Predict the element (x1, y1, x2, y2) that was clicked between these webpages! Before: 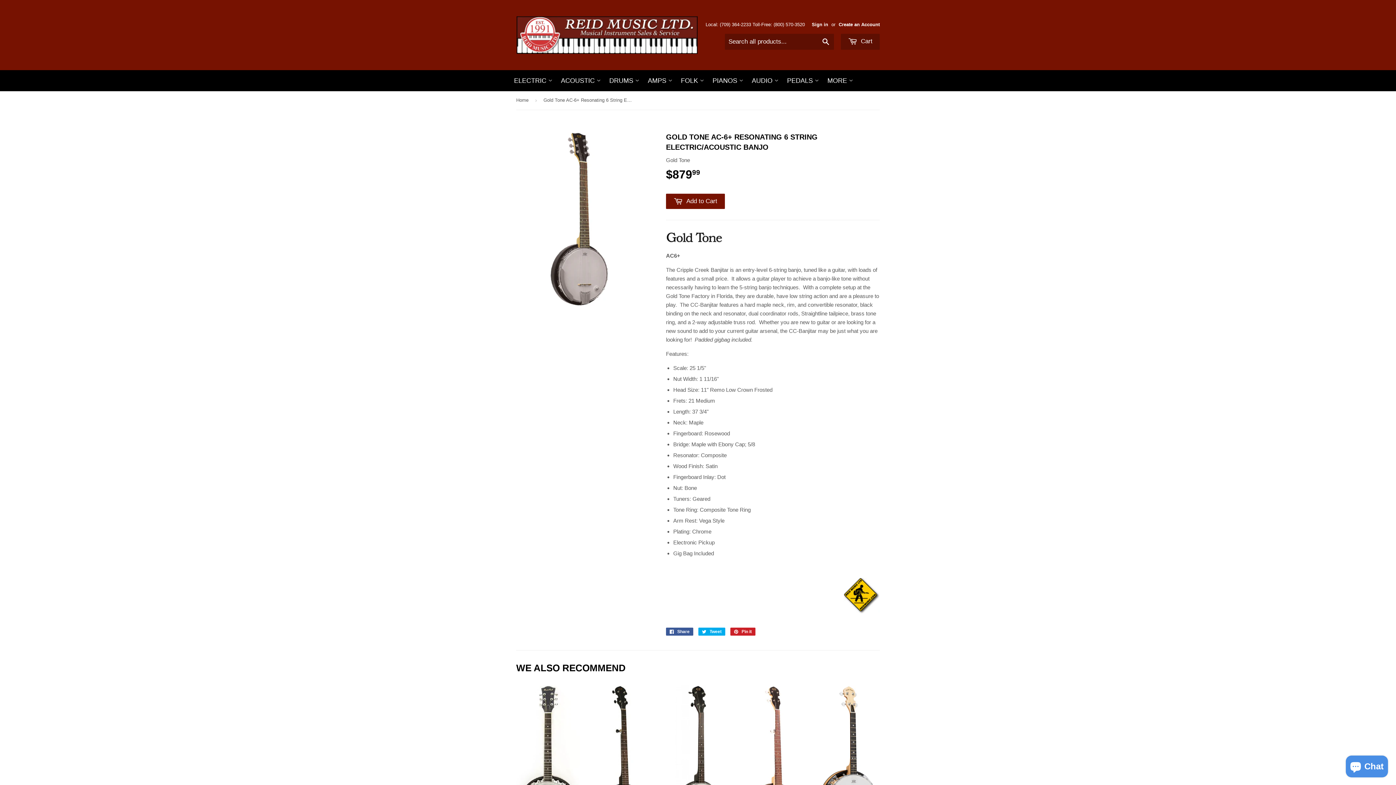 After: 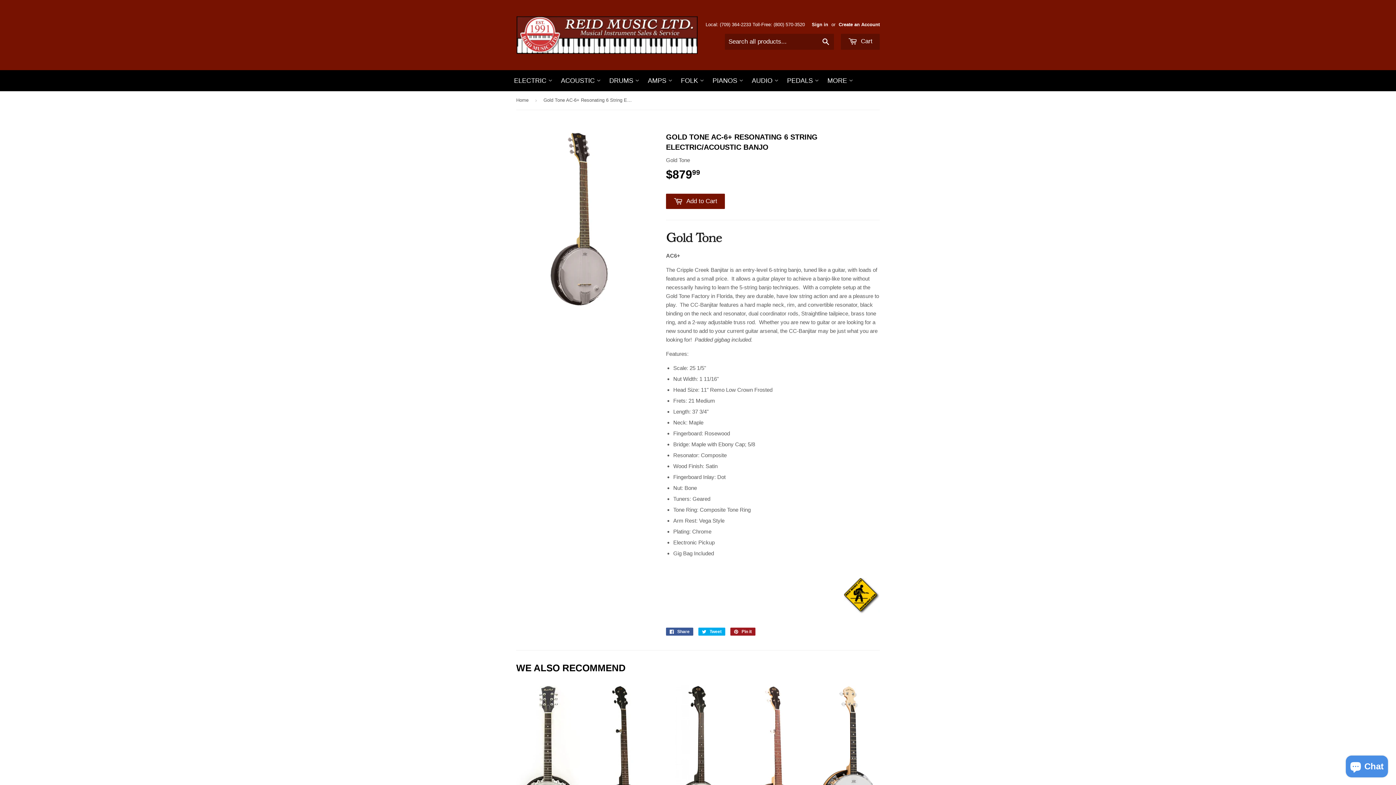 Action: bbox: (730, 627, 755, 635) label:  Pin it